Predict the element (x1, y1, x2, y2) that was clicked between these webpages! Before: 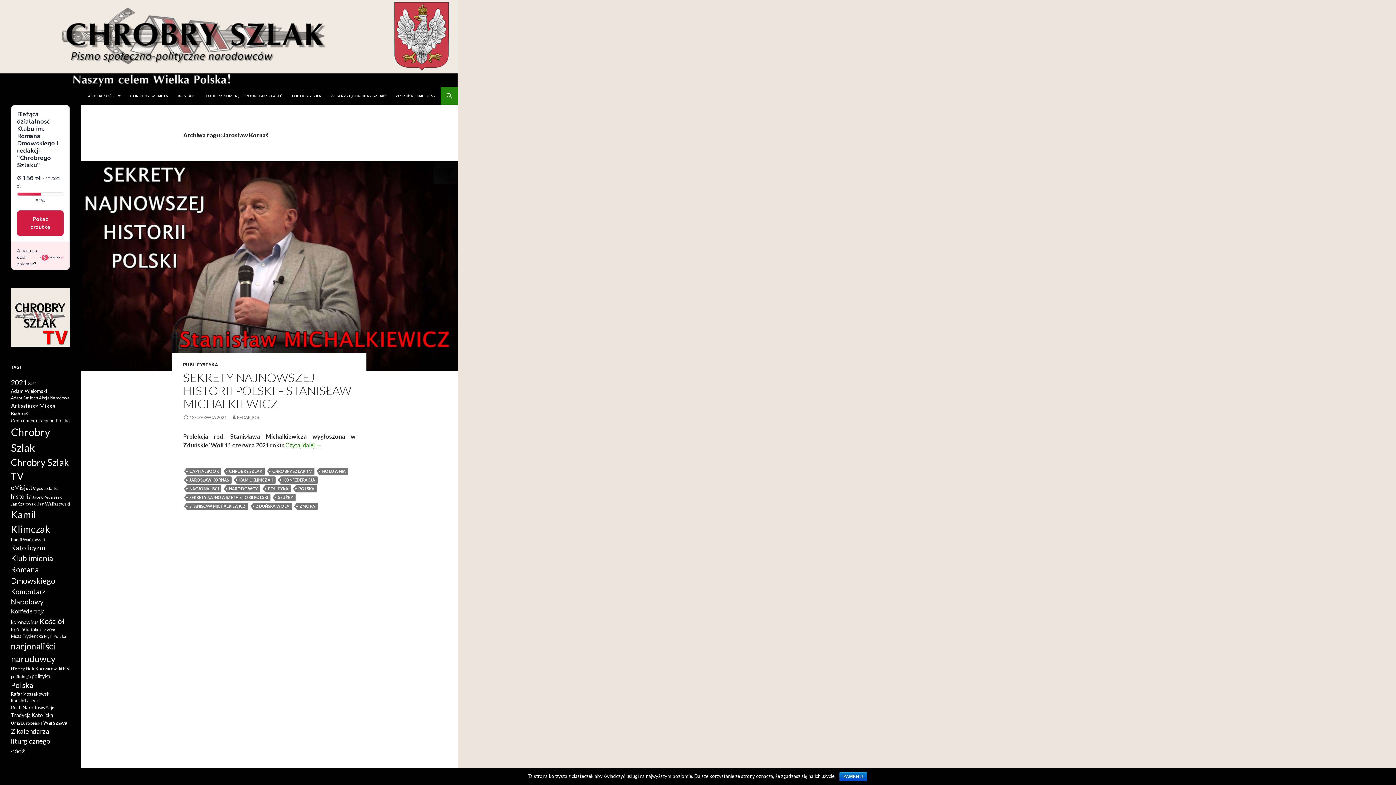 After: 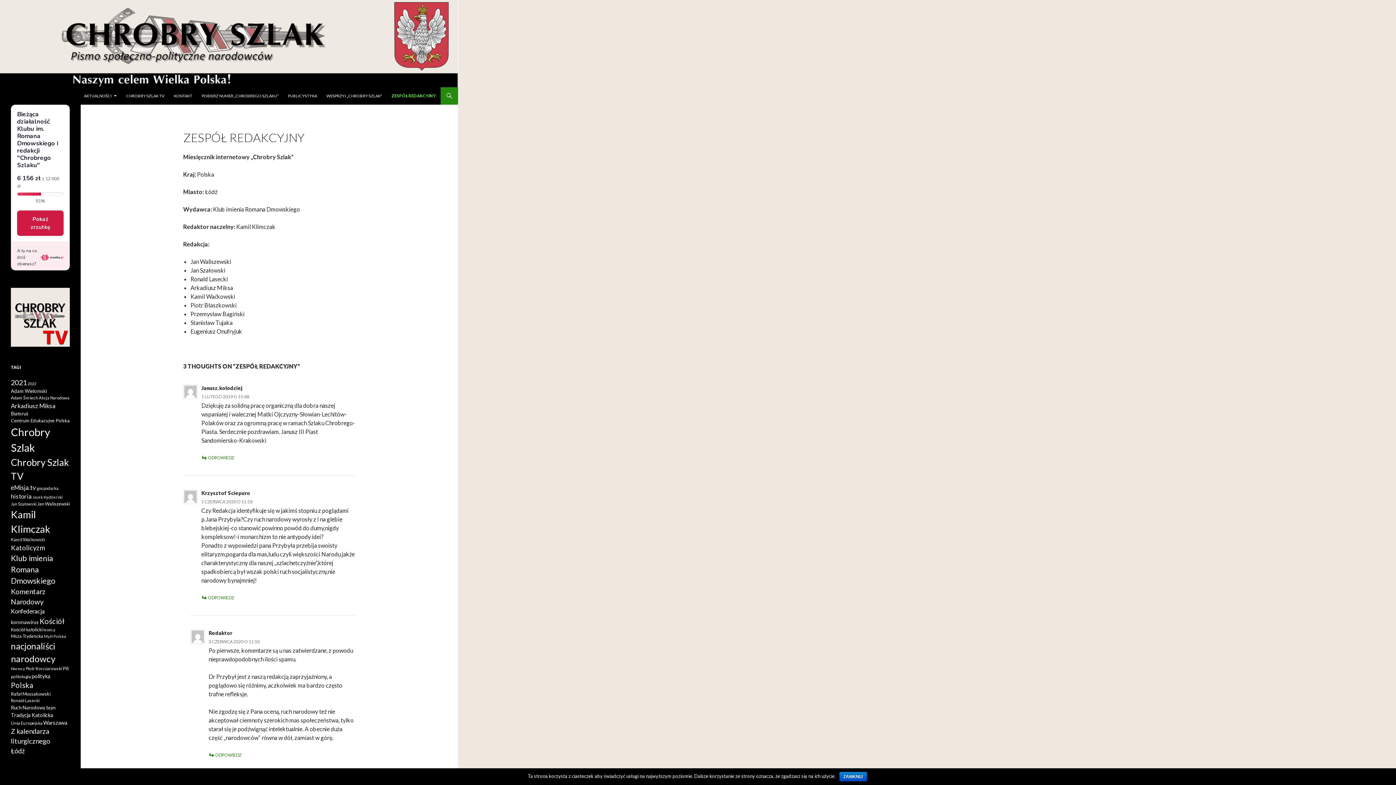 Action: bbox: (391, 87, 440, 104) label: ZESPÓŁ REDAKCYJNY